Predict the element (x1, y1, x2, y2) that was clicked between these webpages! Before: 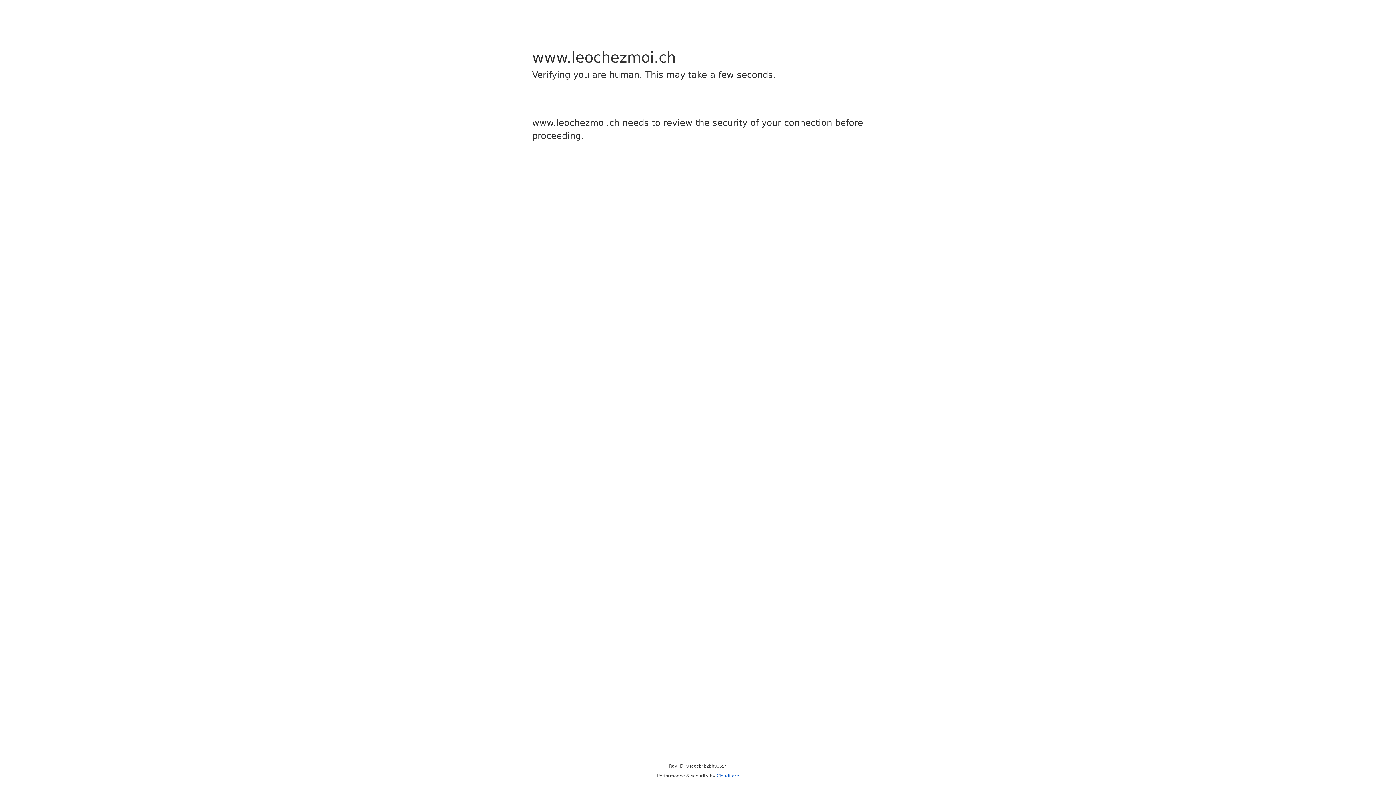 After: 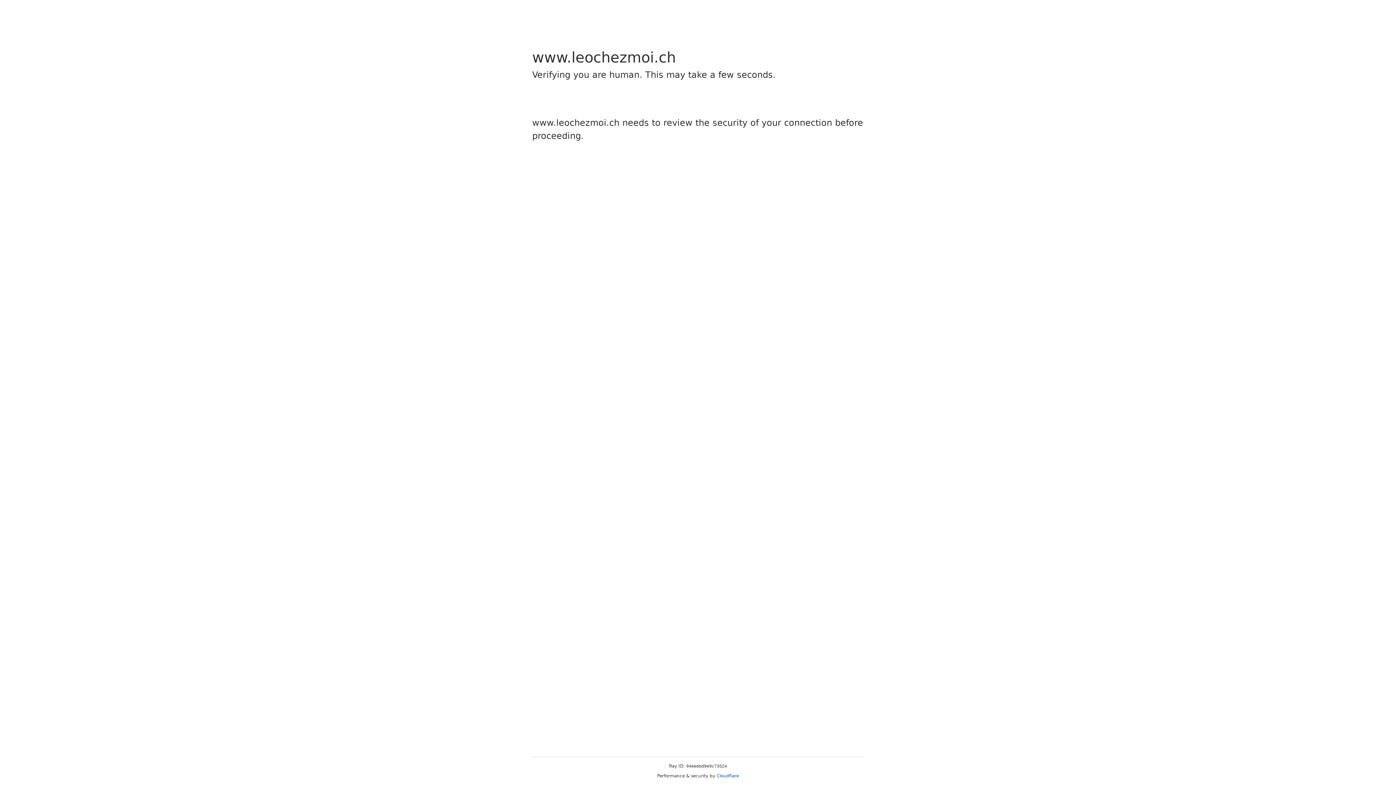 Action: label: Cloudflare bbox: (716, 773, 739, 778)